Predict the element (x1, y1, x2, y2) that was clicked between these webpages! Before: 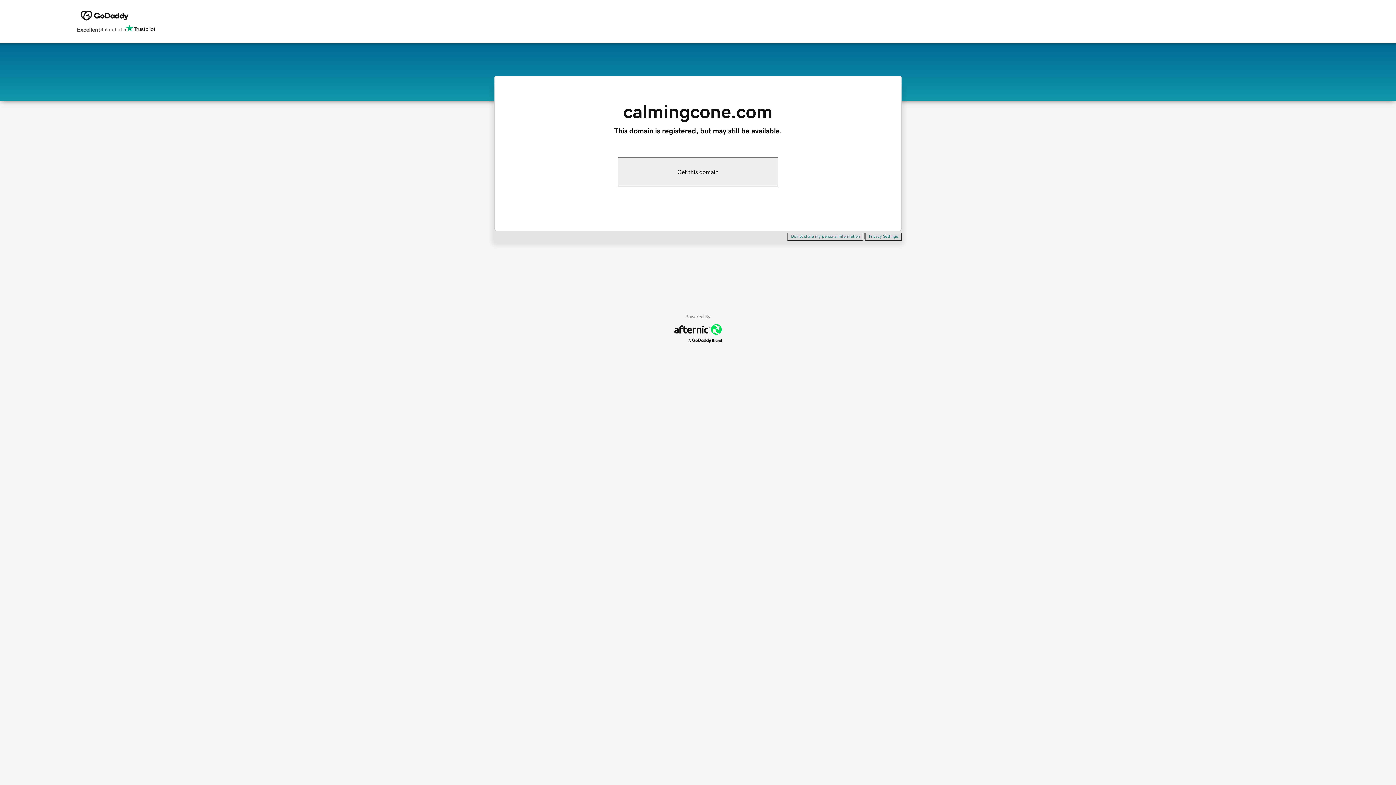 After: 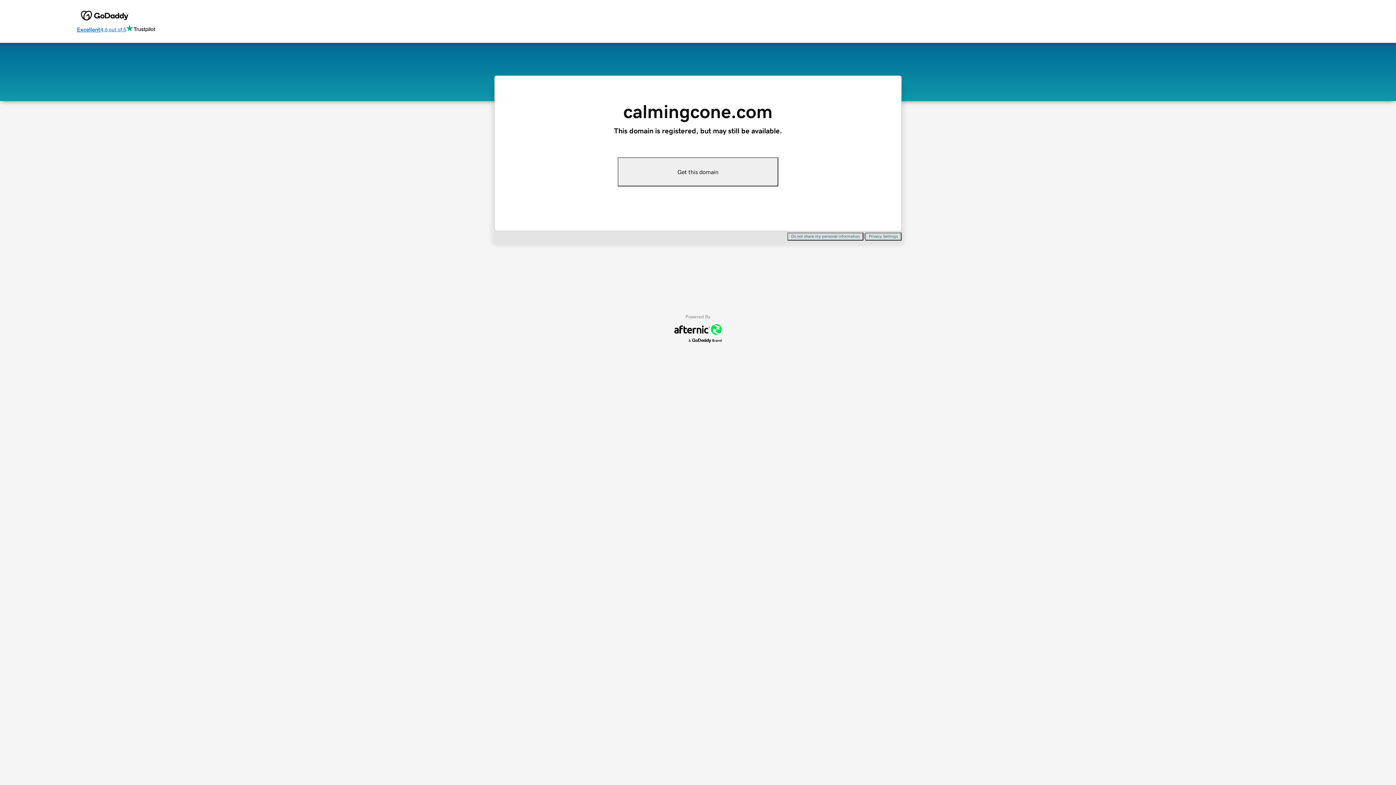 Action: bbox: (76, 24, 155, 34) label: Excellent
4.6 out of 5